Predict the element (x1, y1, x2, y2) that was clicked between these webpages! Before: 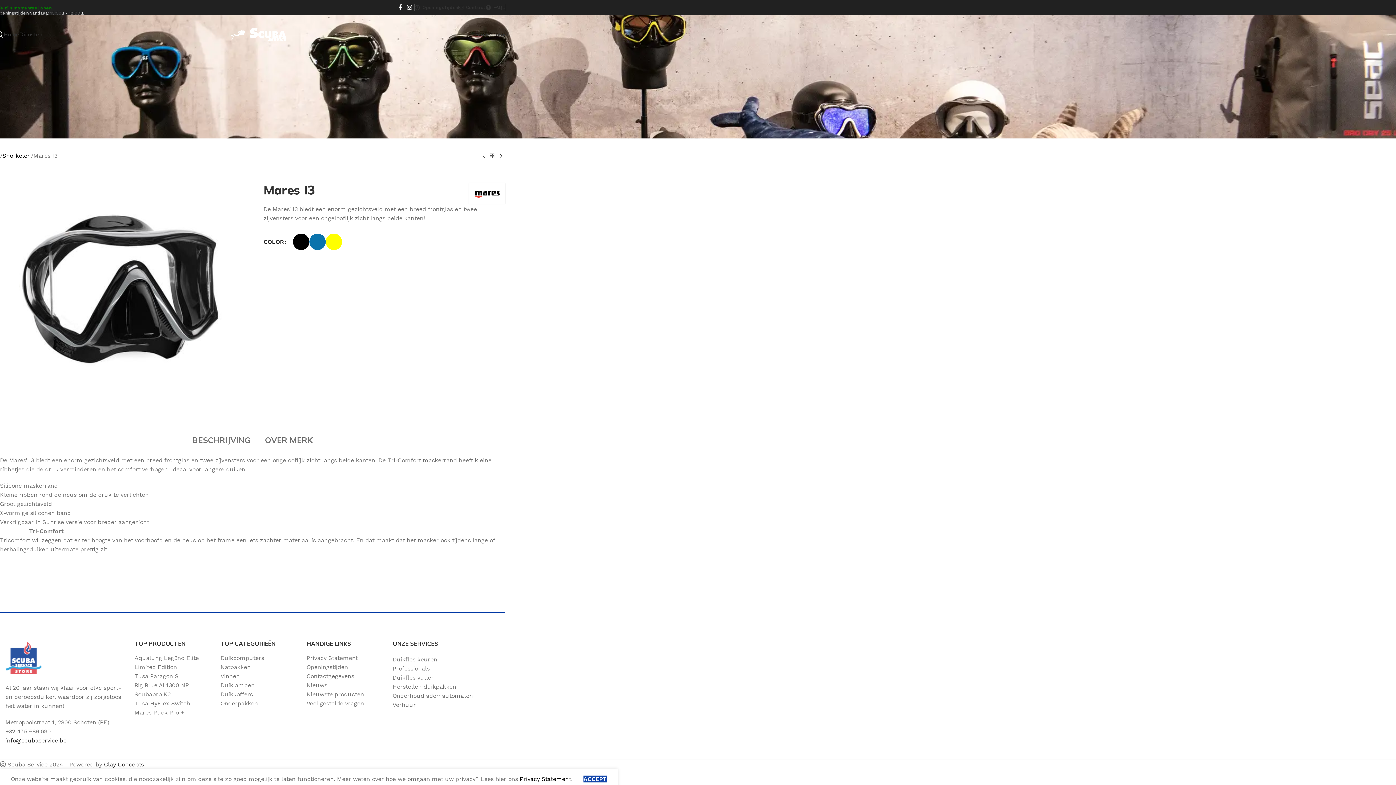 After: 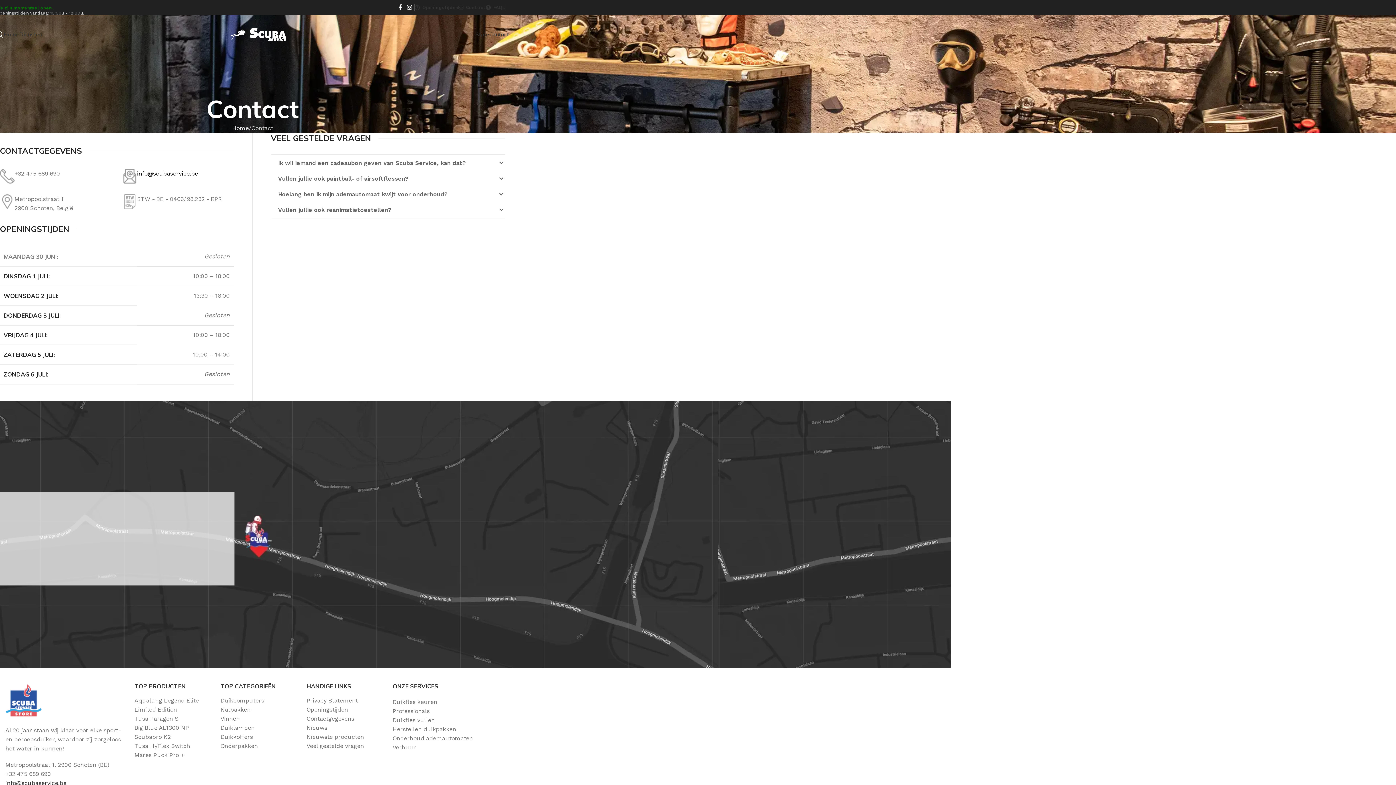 Action: bbox: (489, 27, 509, 41) label: Contact